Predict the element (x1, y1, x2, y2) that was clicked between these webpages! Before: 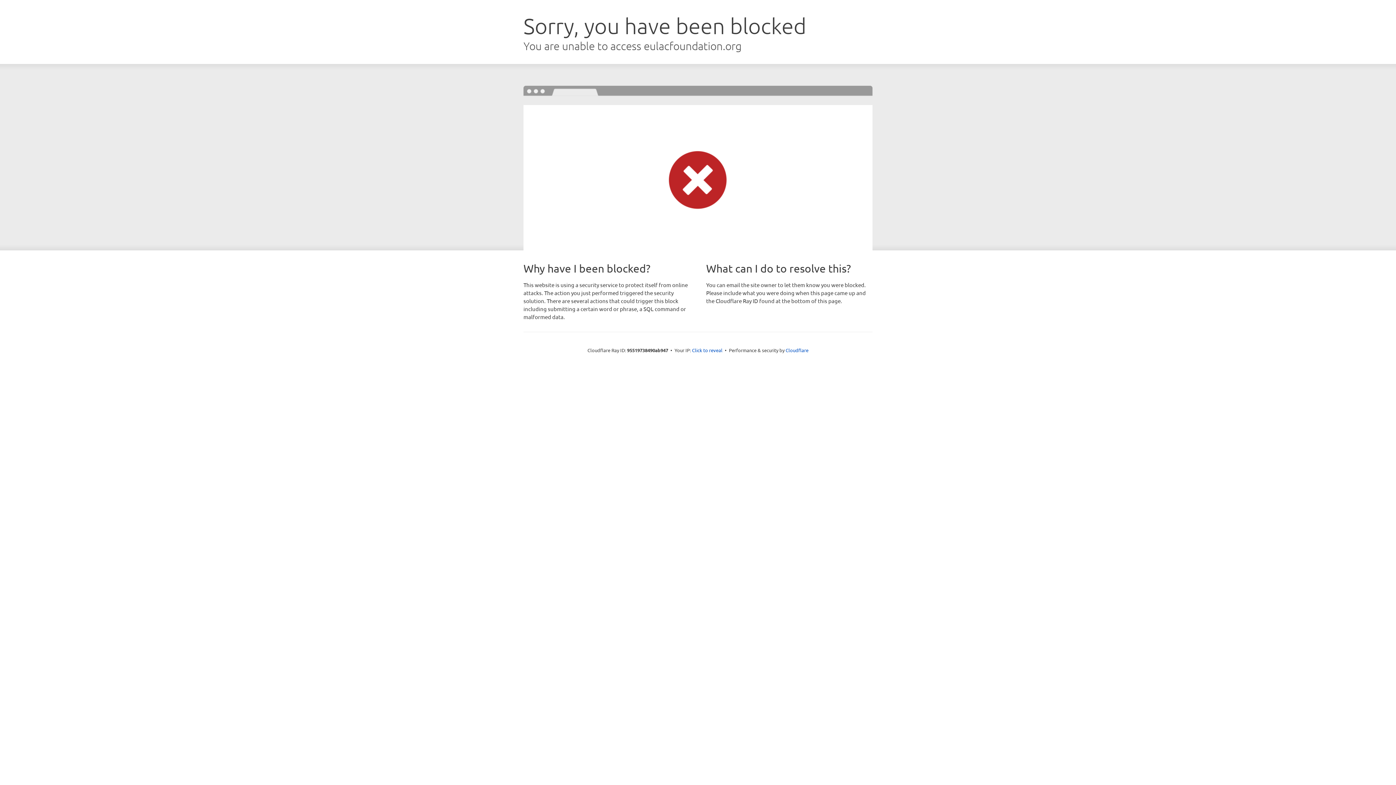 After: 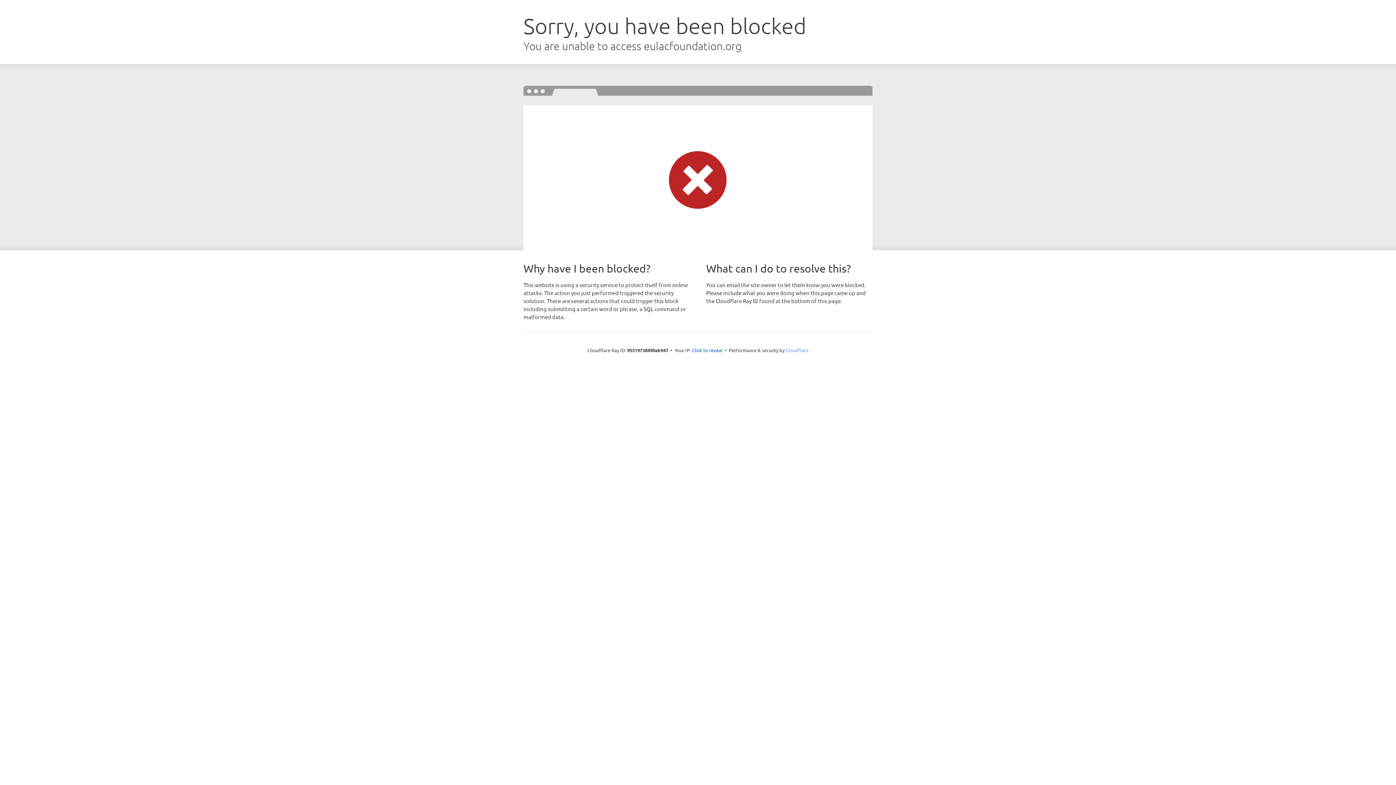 Action: bbox: (785, 347, 808, 353) label: Cloudflare